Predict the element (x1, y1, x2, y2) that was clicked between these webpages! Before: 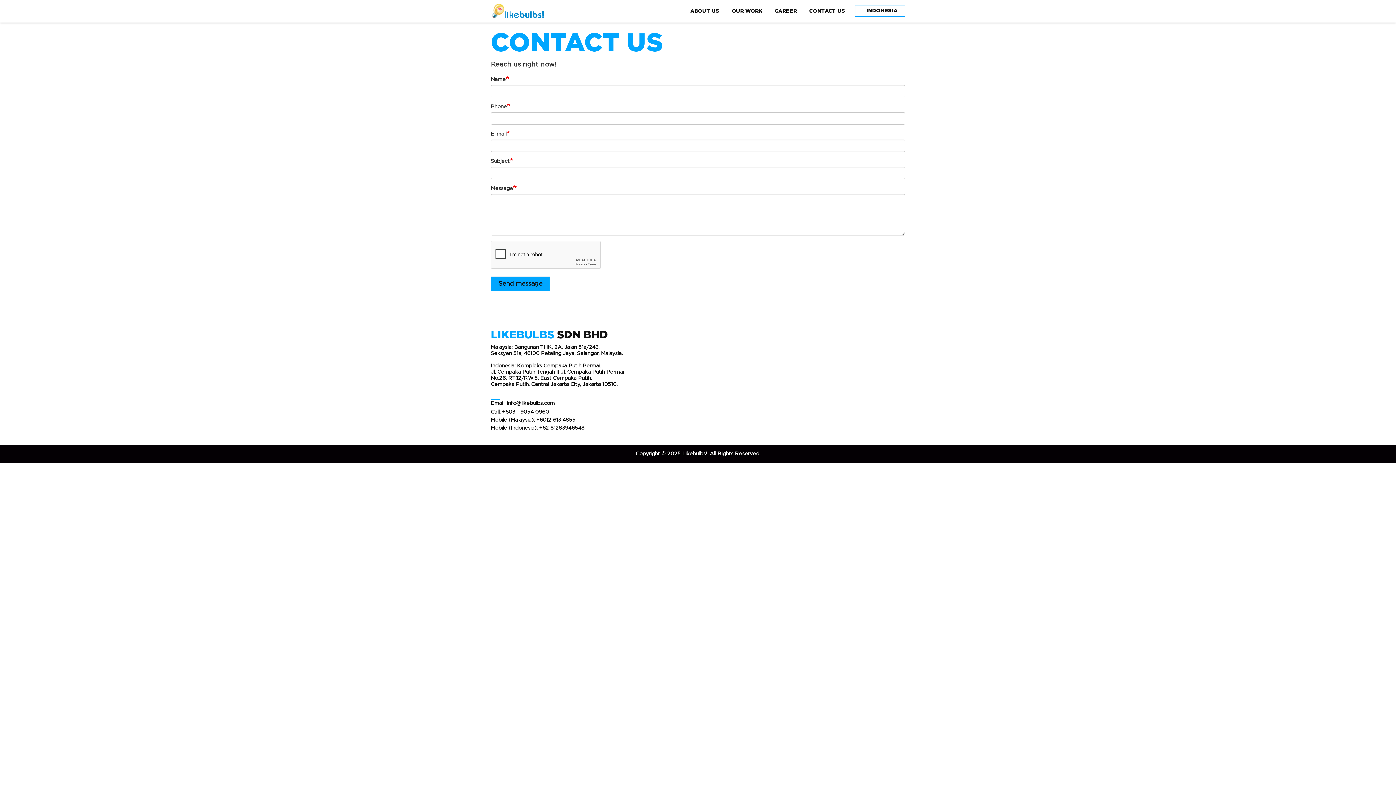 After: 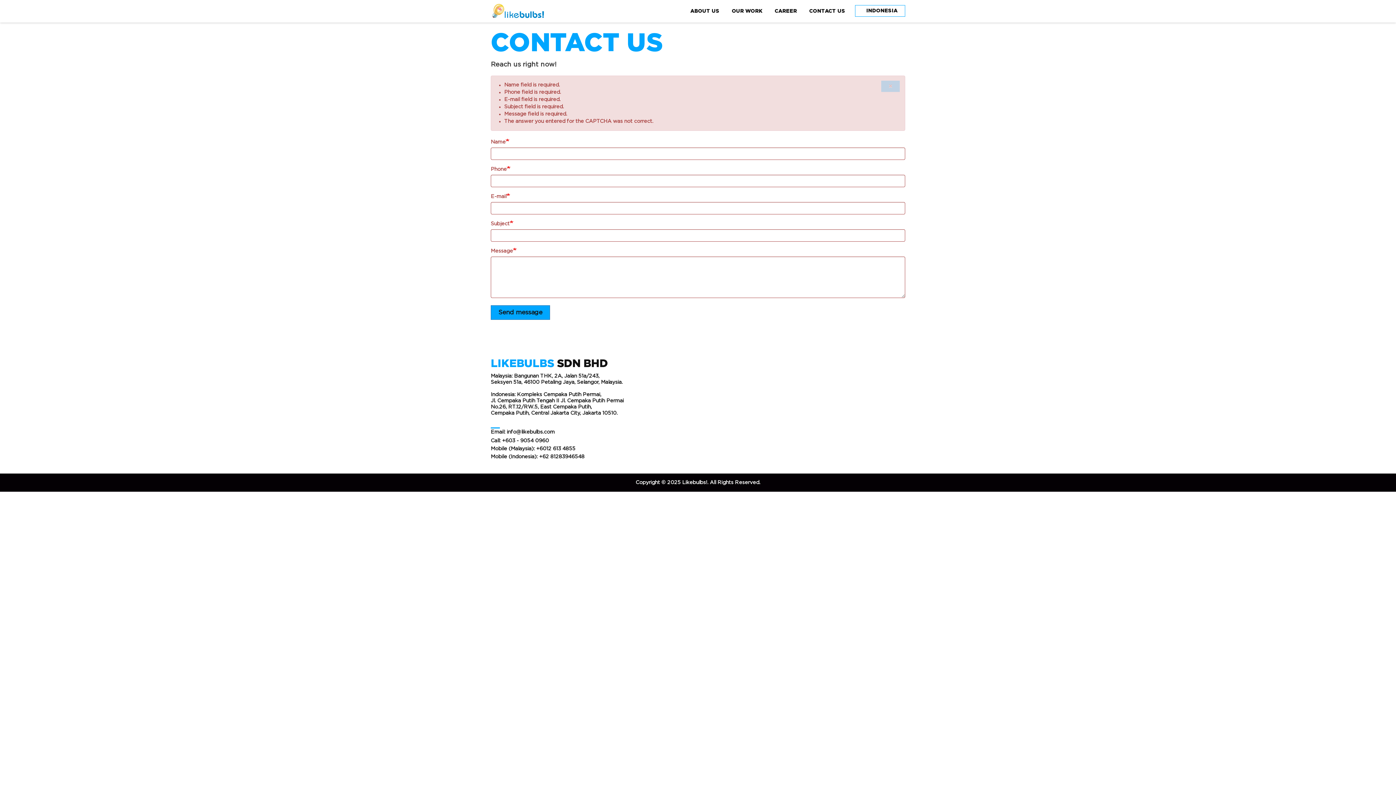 Action: bbox: (490, 276, 550, 291) label: Send message